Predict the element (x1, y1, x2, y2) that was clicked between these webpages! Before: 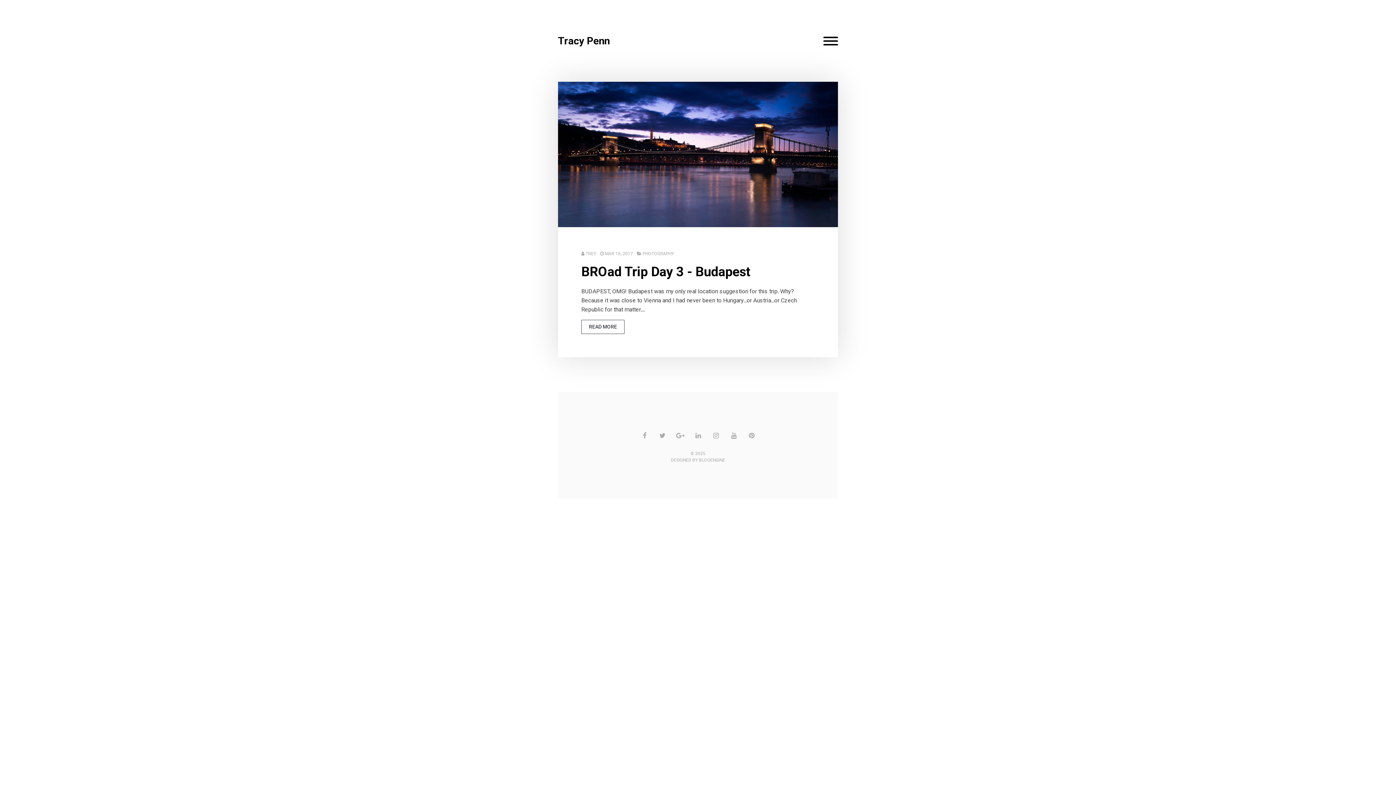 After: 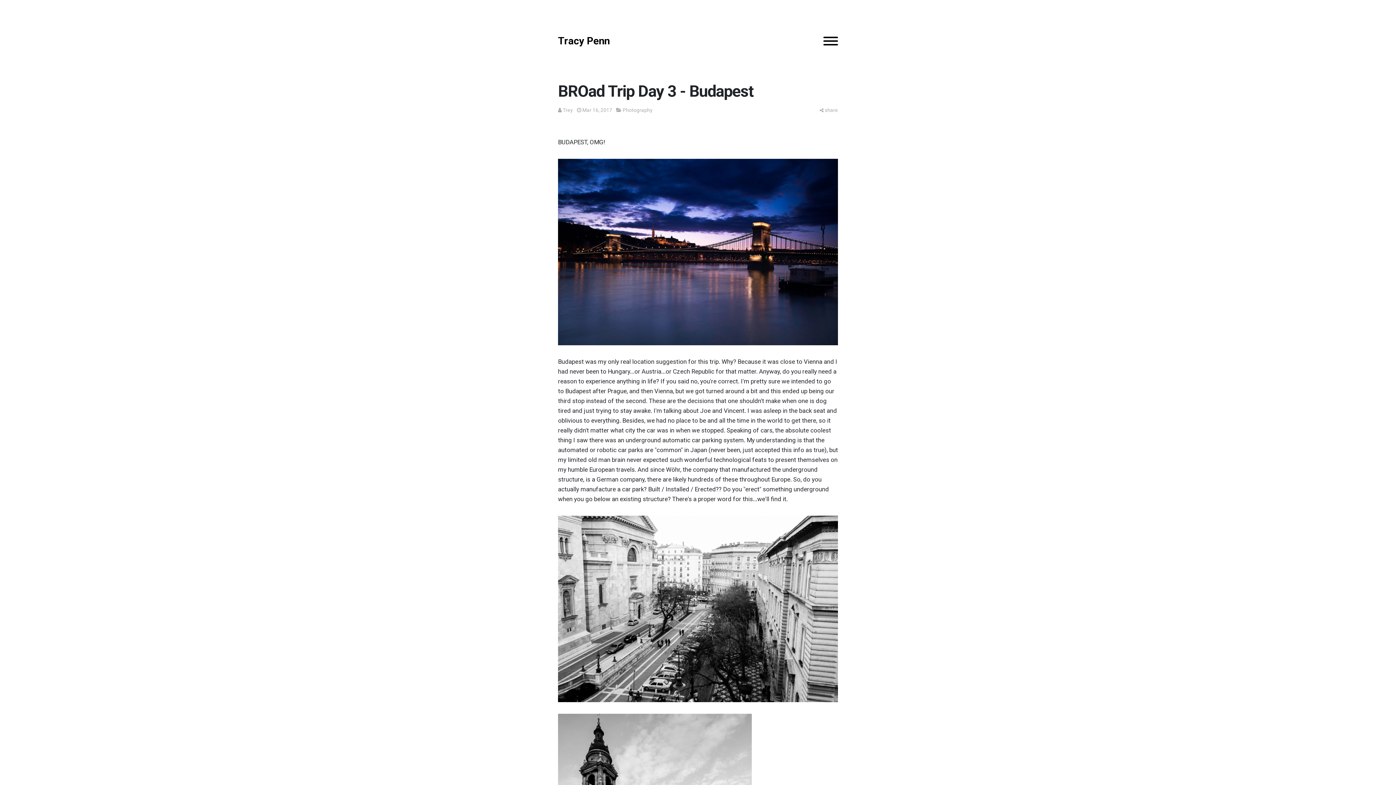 Action: bbox: (558, 81, 838, 227)